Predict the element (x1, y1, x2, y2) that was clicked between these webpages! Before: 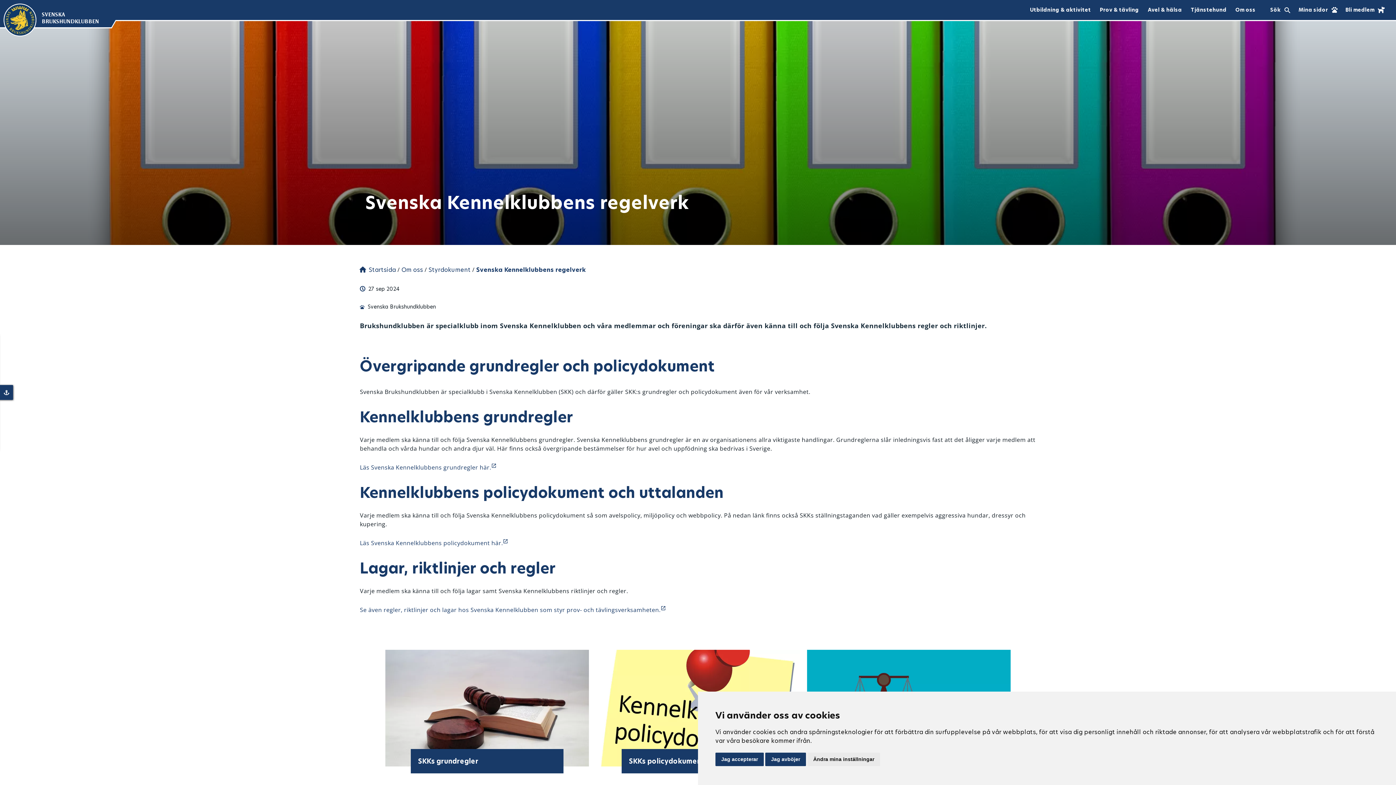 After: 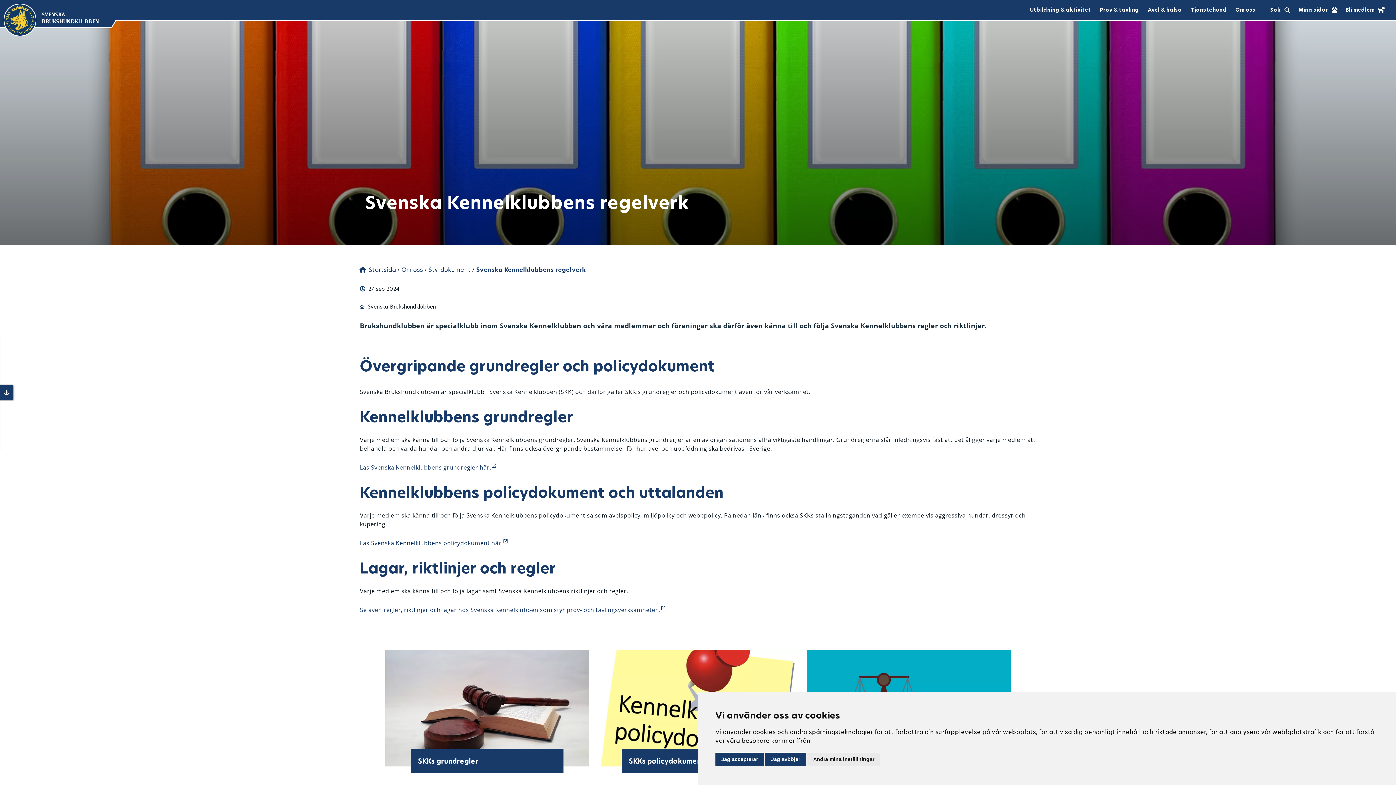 Action: label: SKKs grundregler bbox: (385, 650, 589, 773)